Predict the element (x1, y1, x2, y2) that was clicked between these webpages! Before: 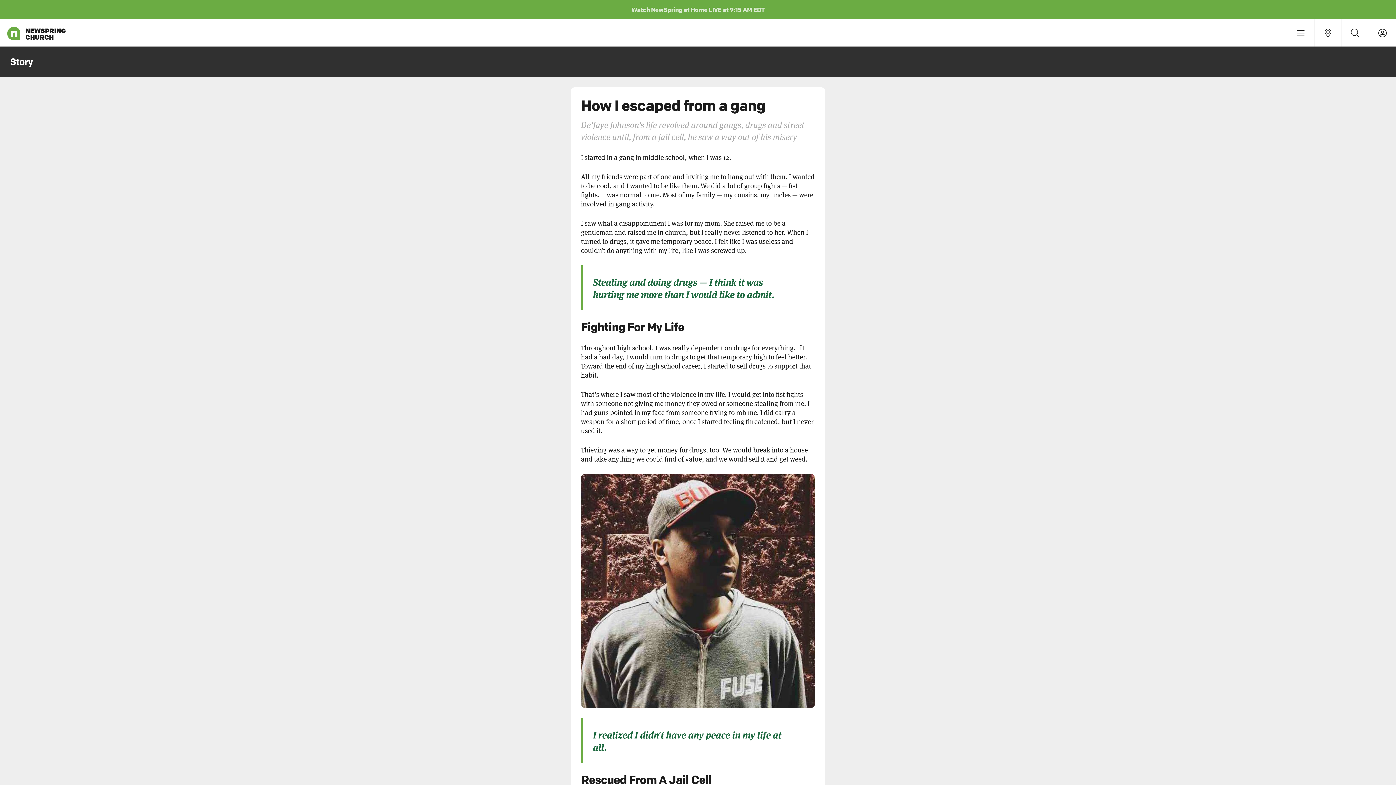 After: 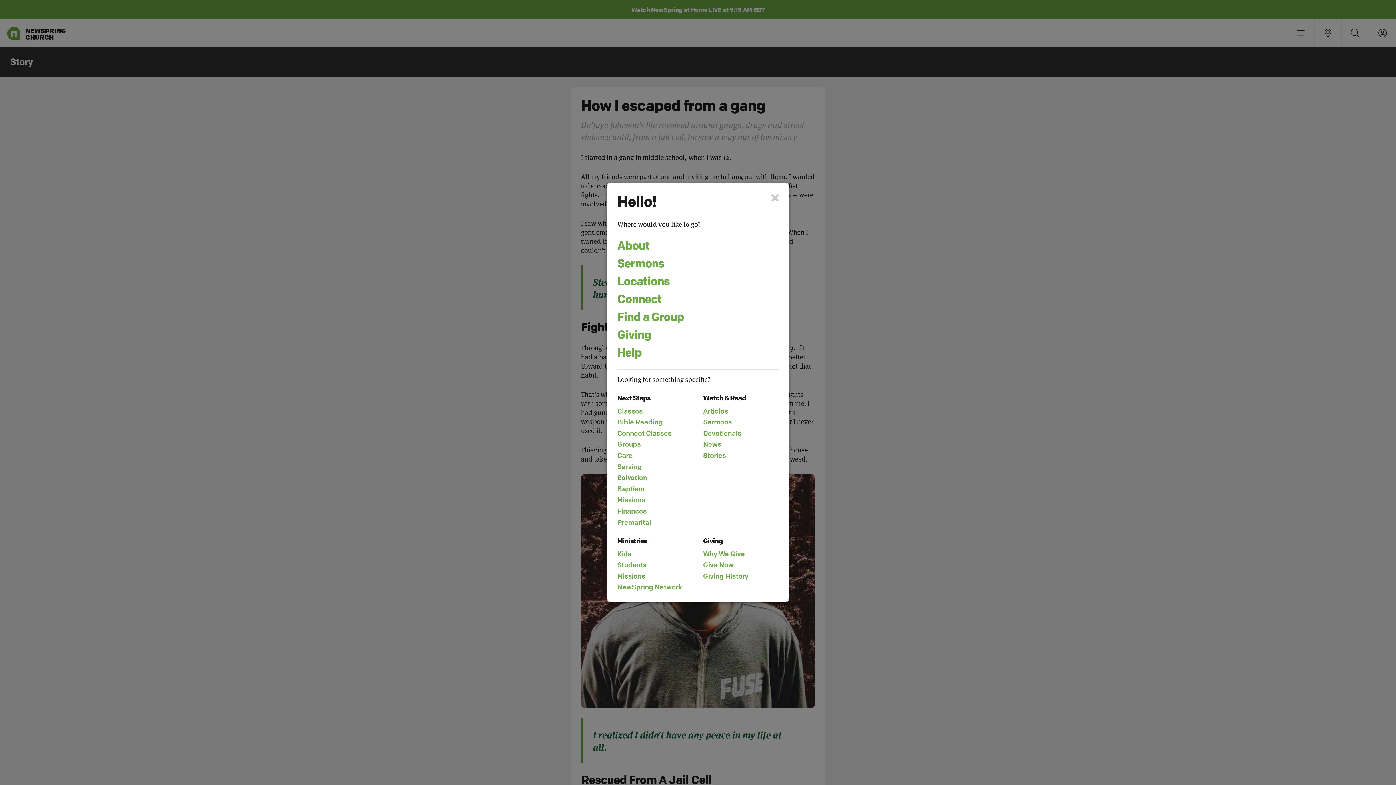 Action: bbox: (1287, 19, 1314, 46)